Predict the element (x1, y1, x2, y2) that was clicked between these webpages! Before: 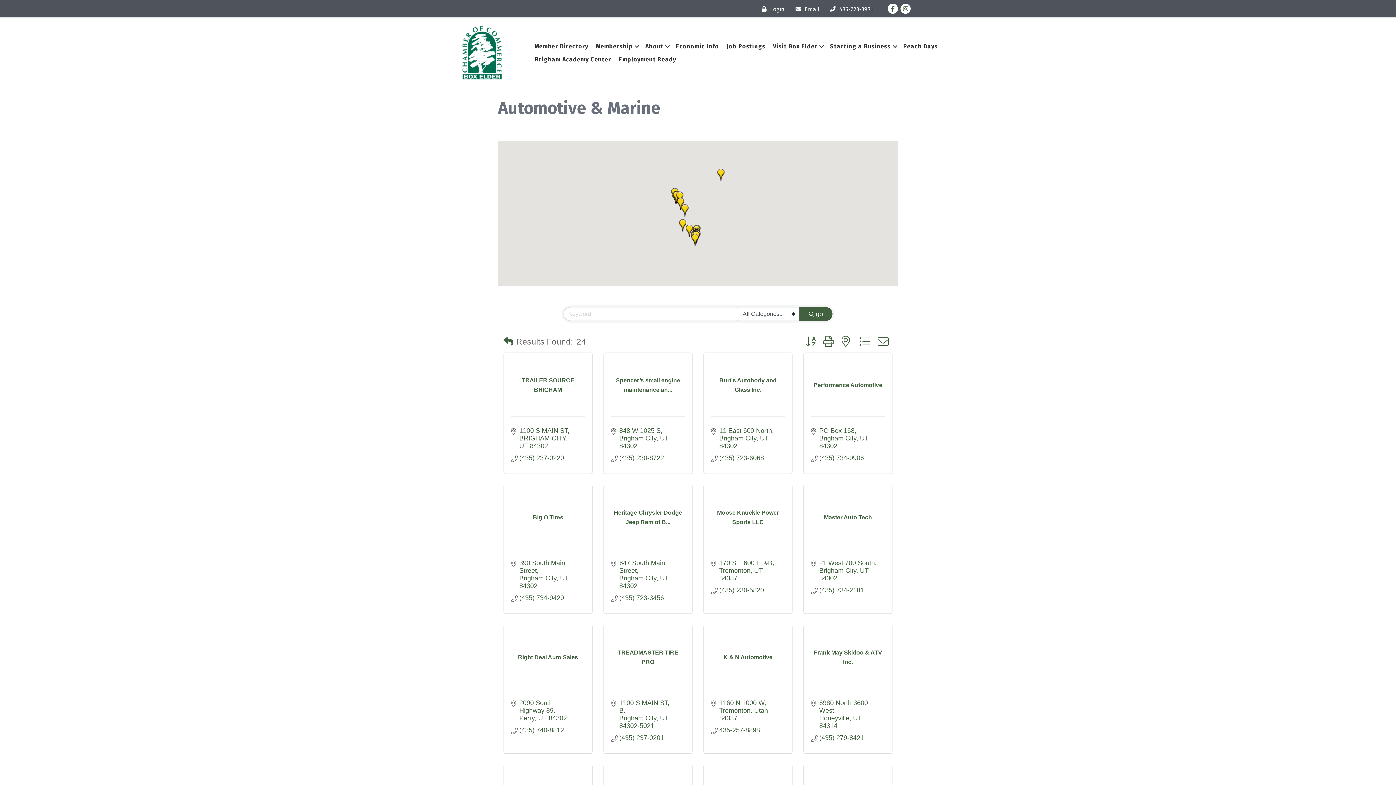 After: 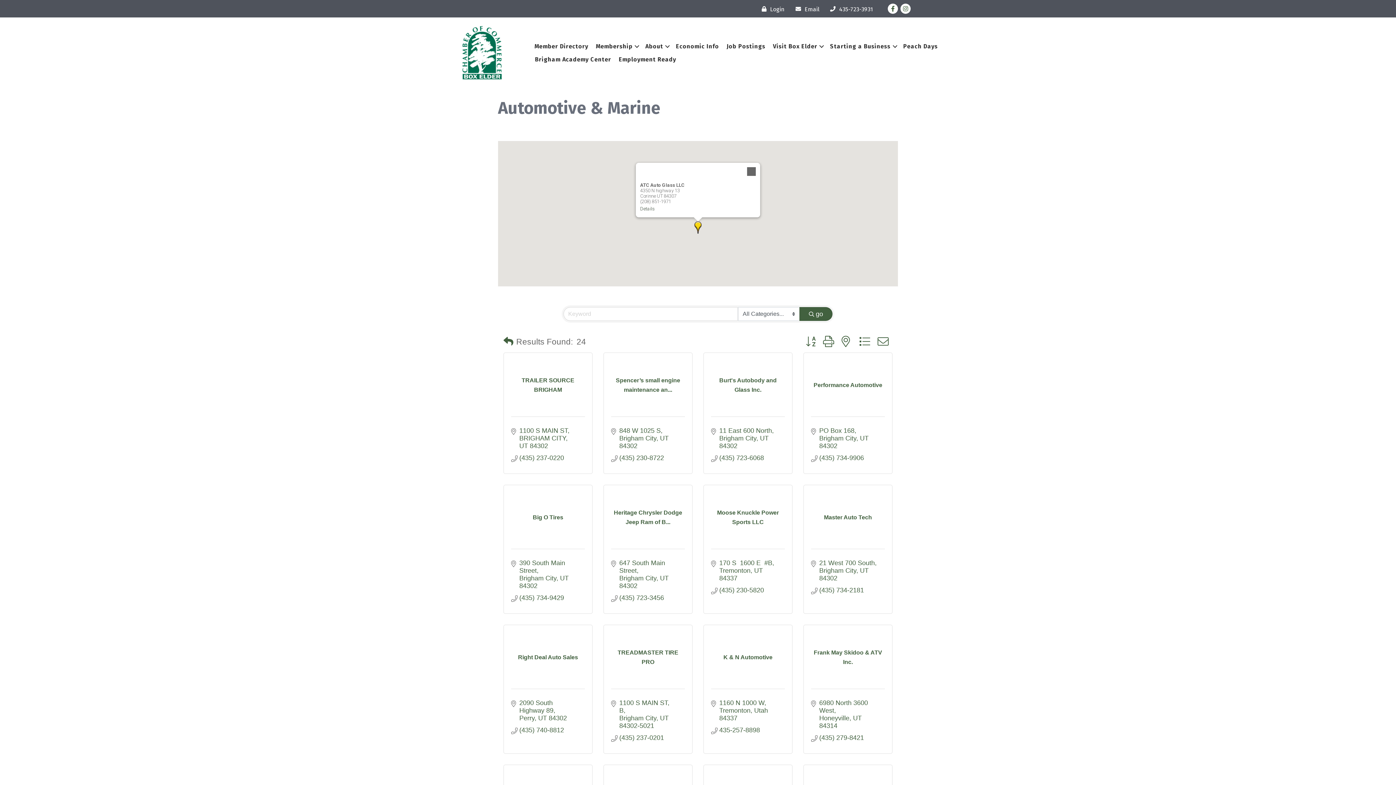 Action: bbox: (679, 219, 686, 231) label: ATC Auto Glass LLC